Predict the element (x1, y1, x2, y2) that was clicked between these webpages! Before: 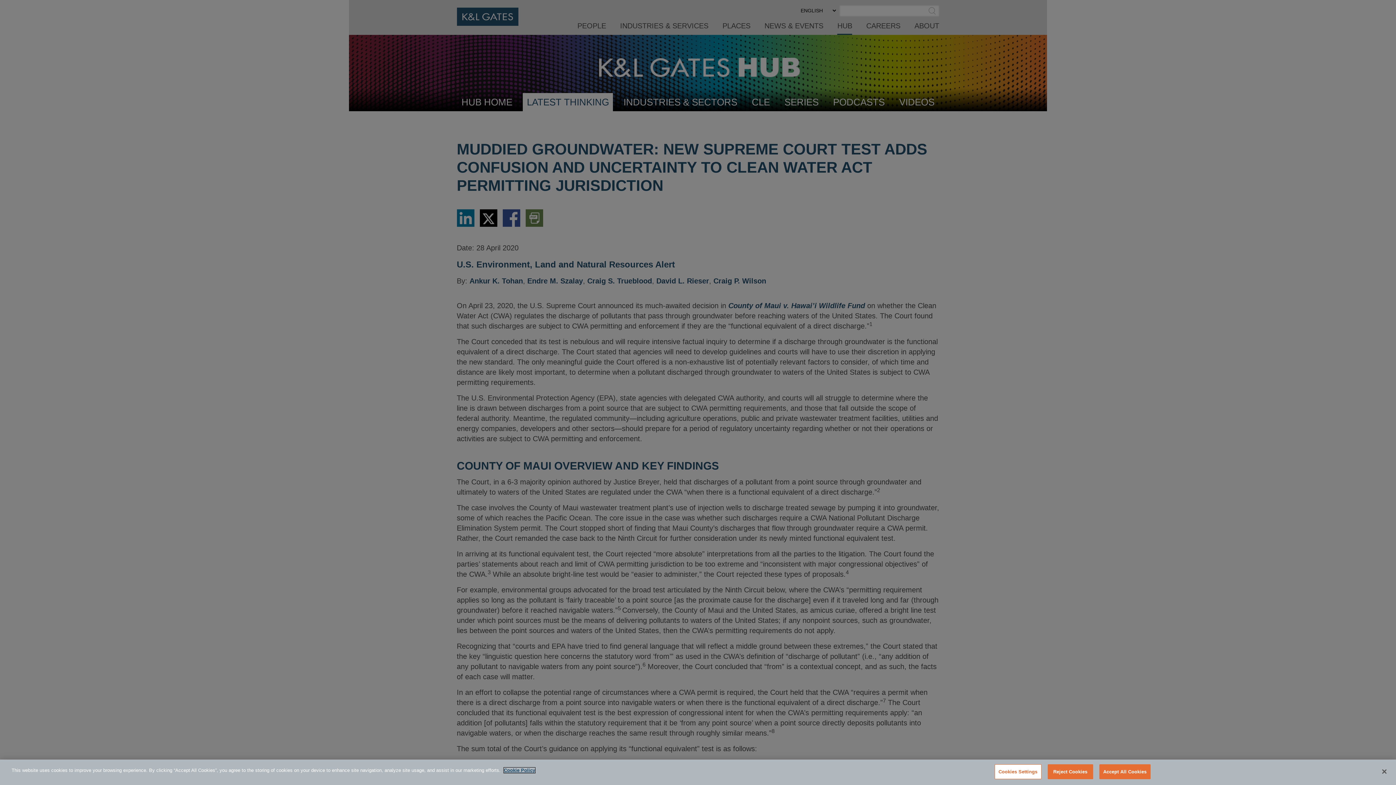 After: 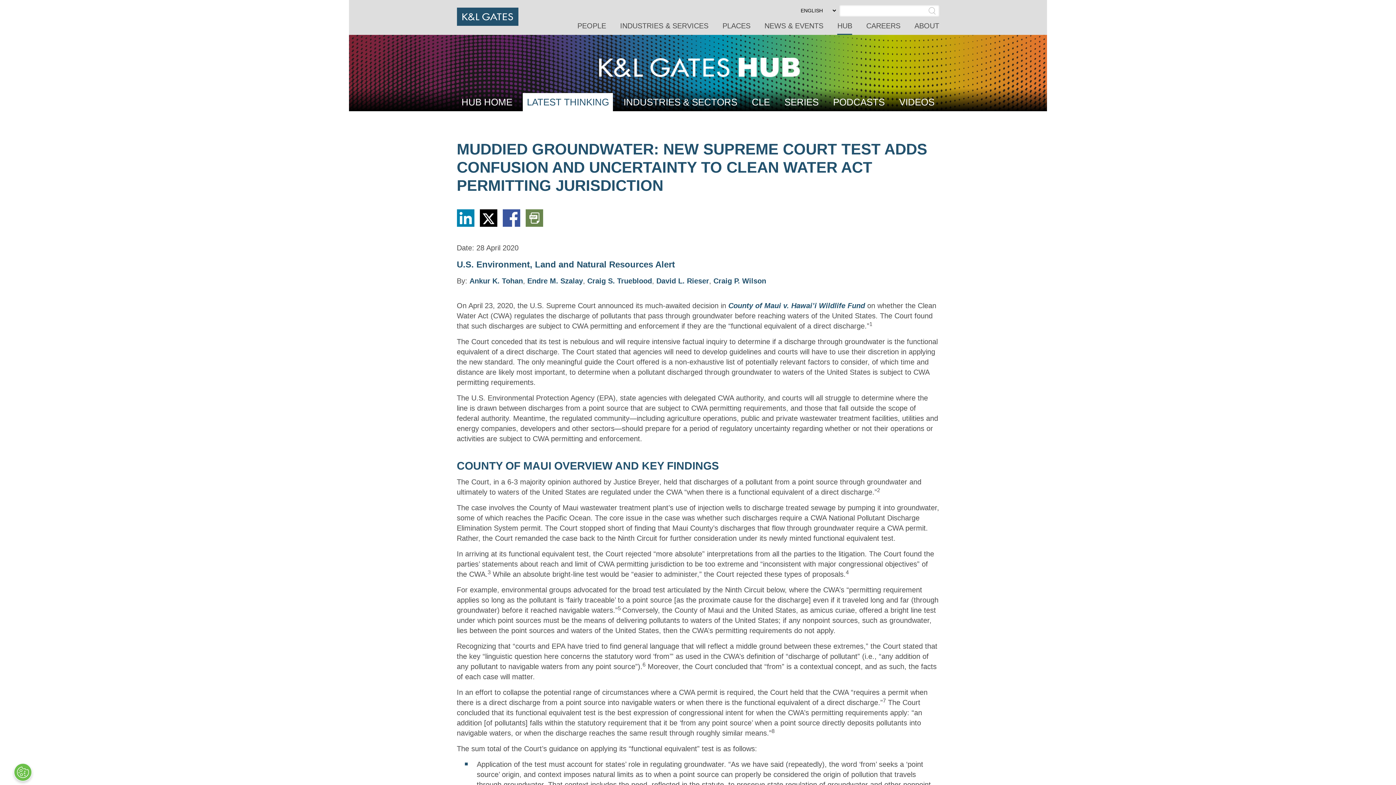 Action: bbox: (1099, 764, 1150, 779) label: Accept All Cookies